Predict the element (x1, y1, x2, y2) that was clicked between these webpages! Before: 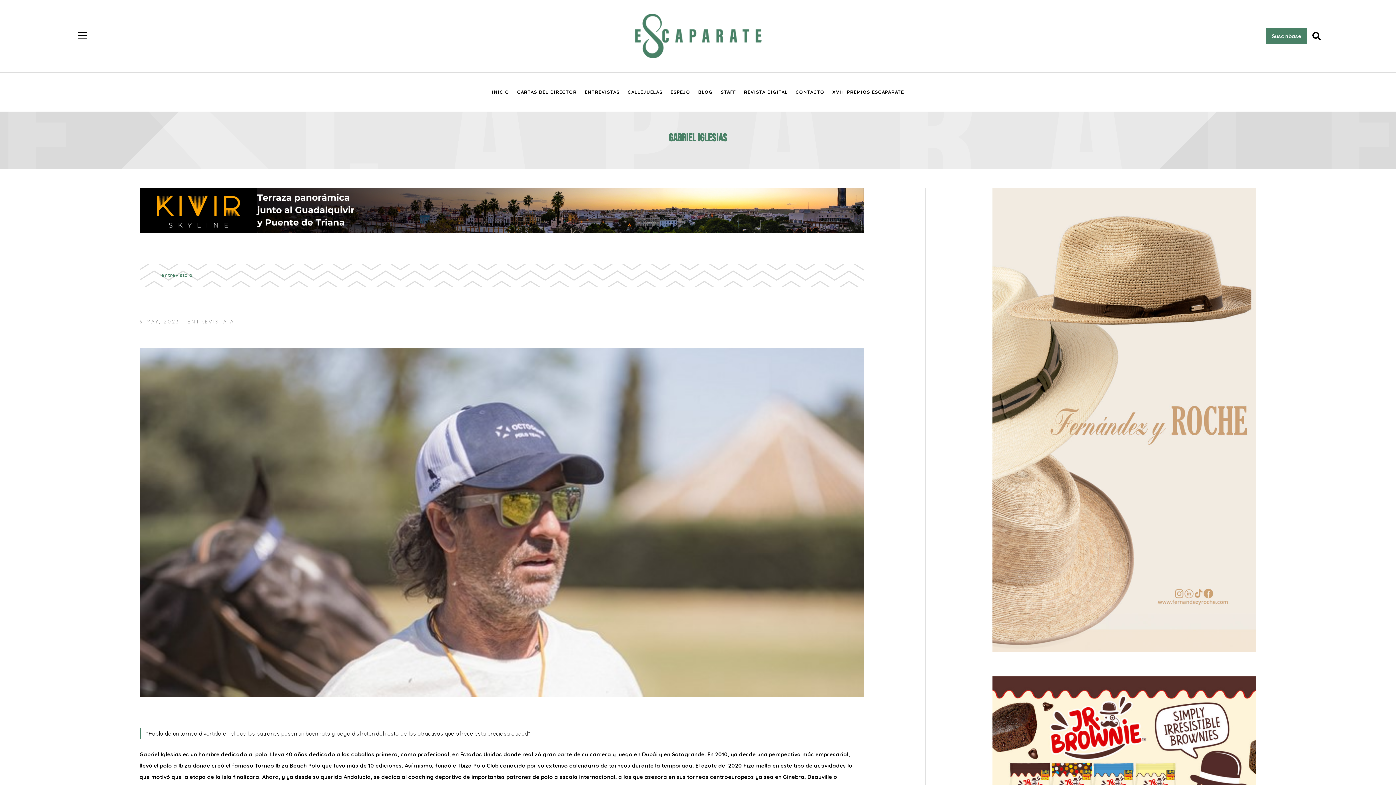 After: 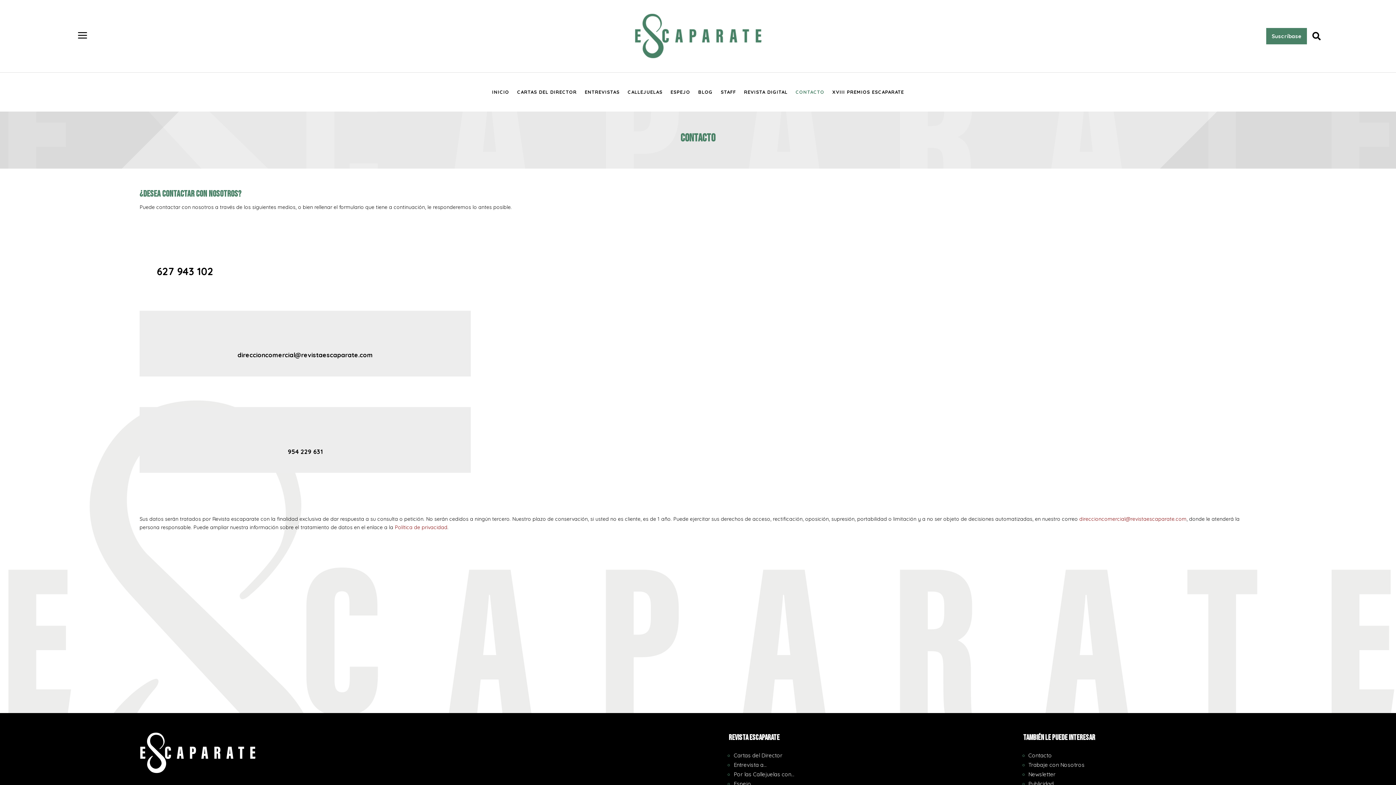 Action: label: CONTACTO bbox: (795, 89, 824, 97)